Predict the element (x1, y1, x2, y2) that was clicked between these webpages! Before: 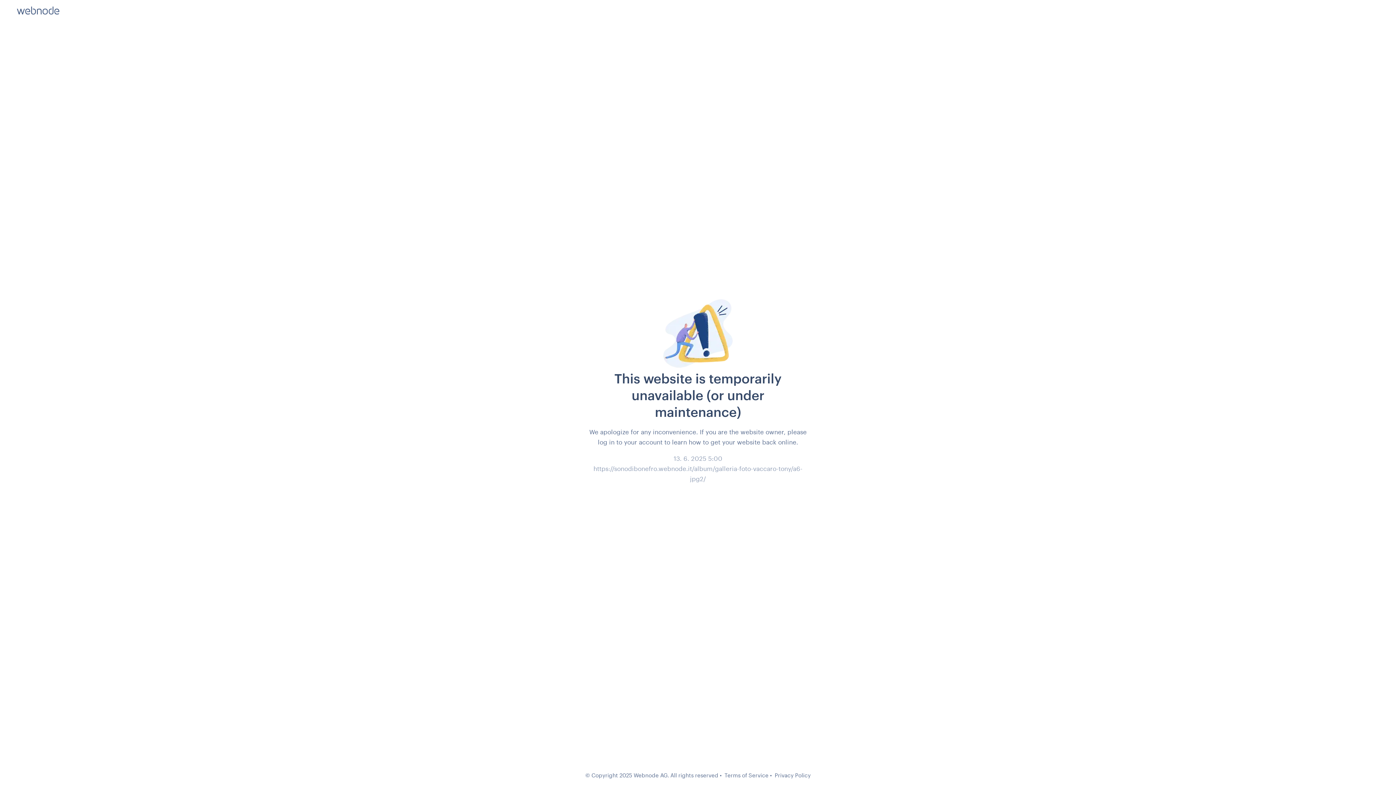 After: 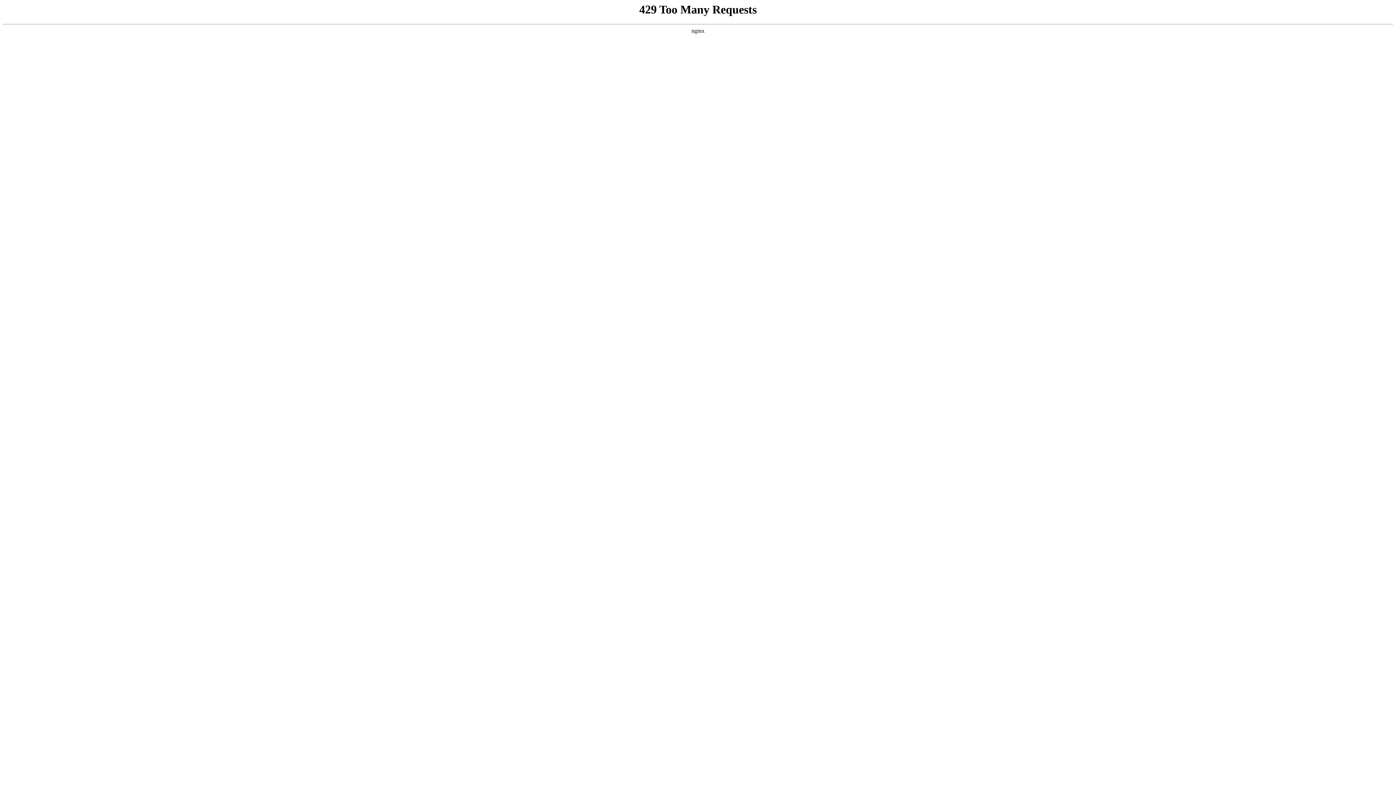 Action: label: Terms of Service bbox: (724, 772, 768, 778)